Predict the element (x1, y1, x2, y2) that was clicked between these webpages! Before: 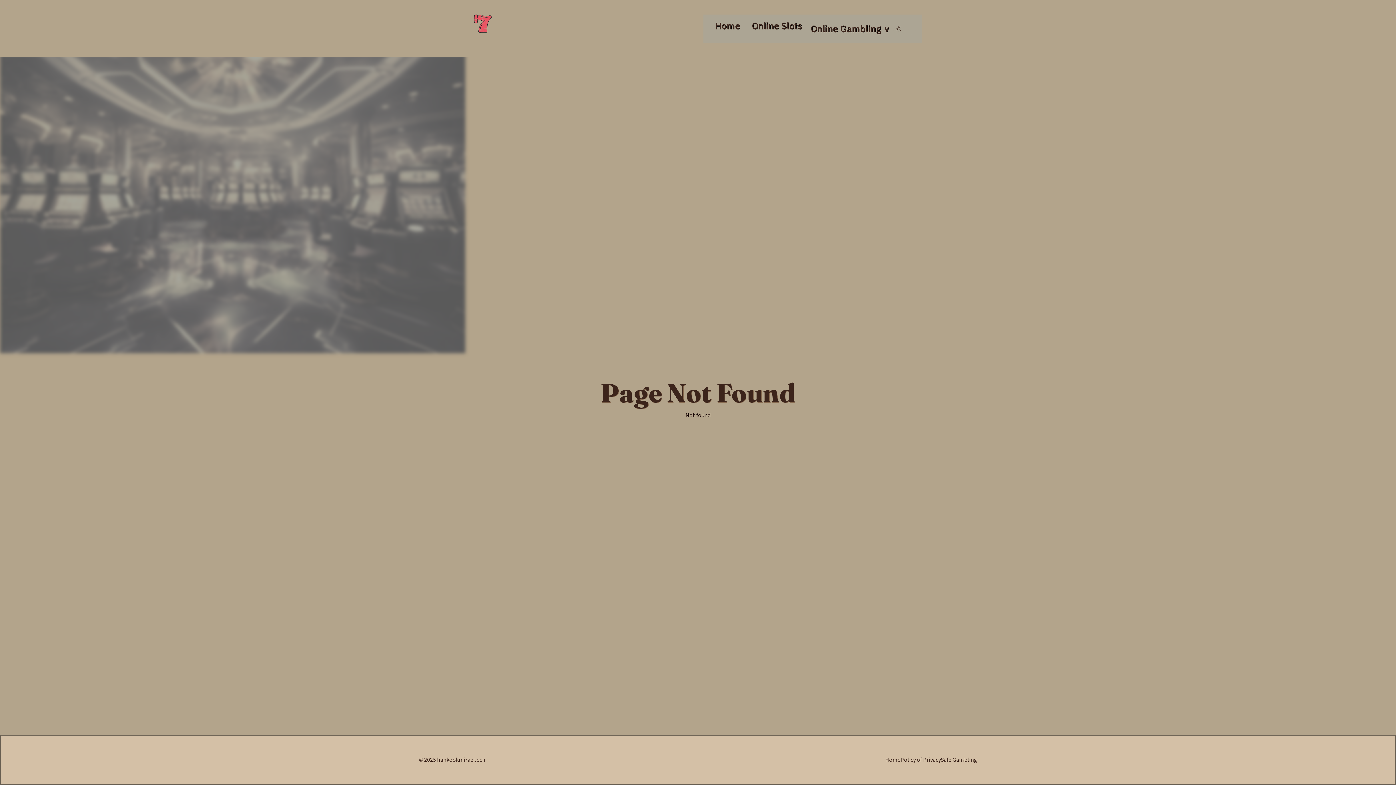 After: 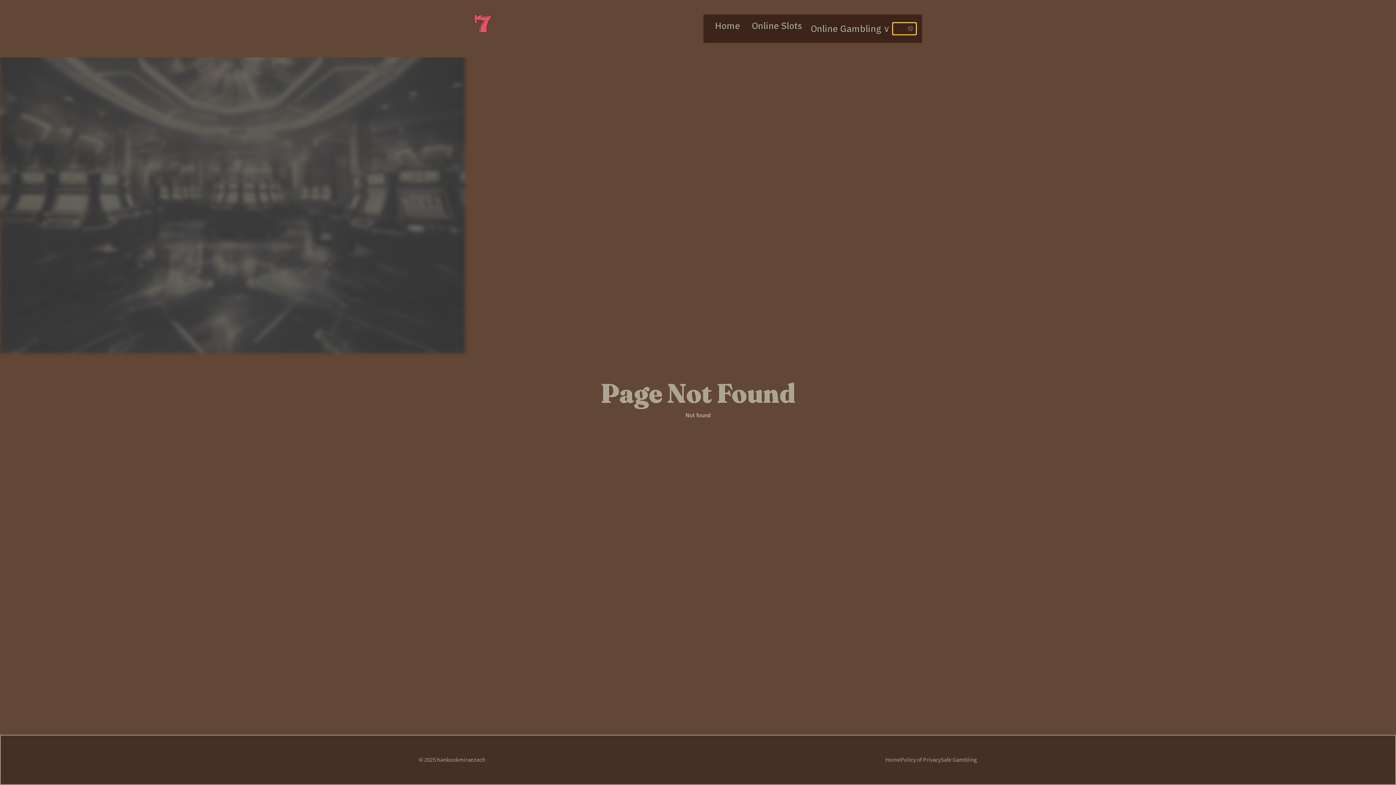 Action: label: Dark theme bbox: (893, 22, 916, 34)